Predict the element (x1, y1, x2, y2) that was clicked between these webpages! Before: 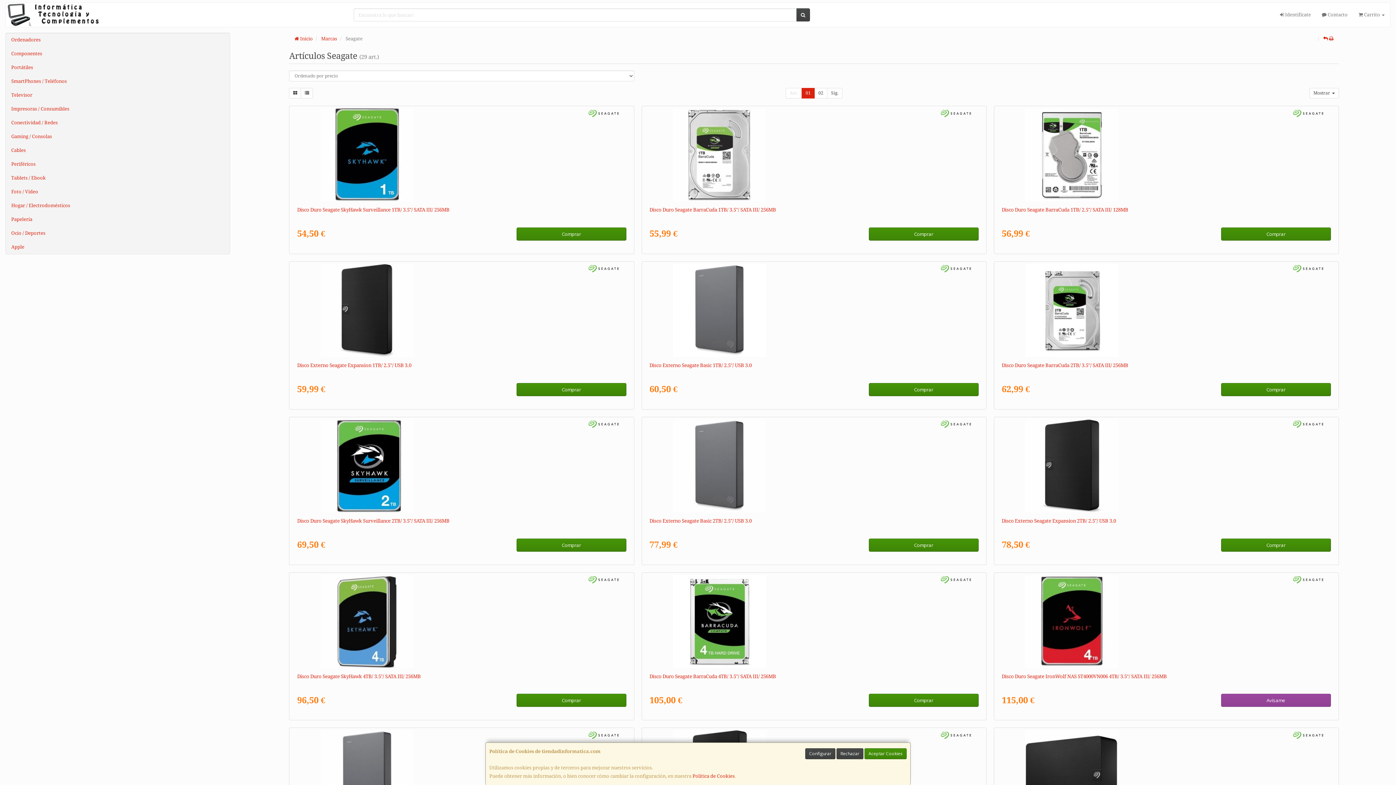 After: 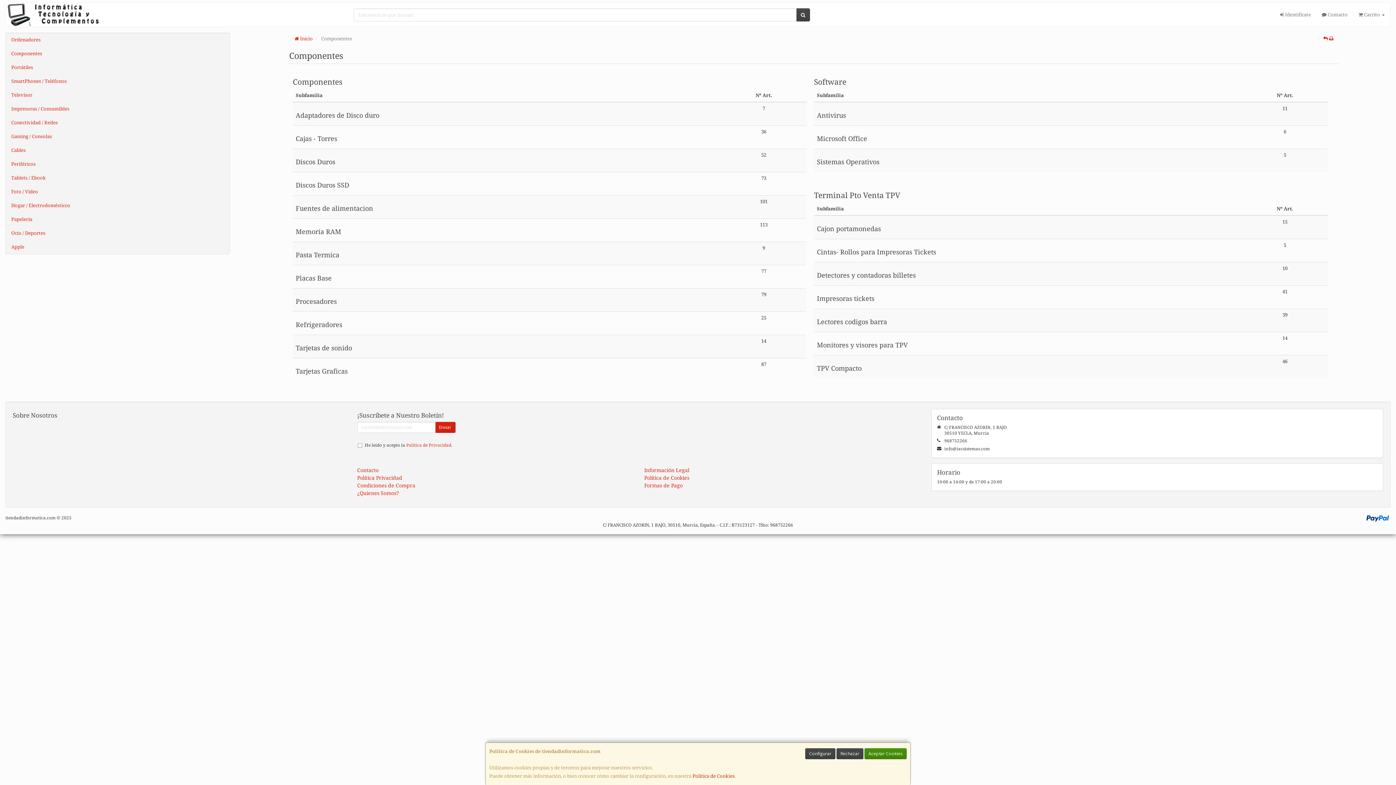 Action: bbox: (5, 46, 229, 60) label: Componentes